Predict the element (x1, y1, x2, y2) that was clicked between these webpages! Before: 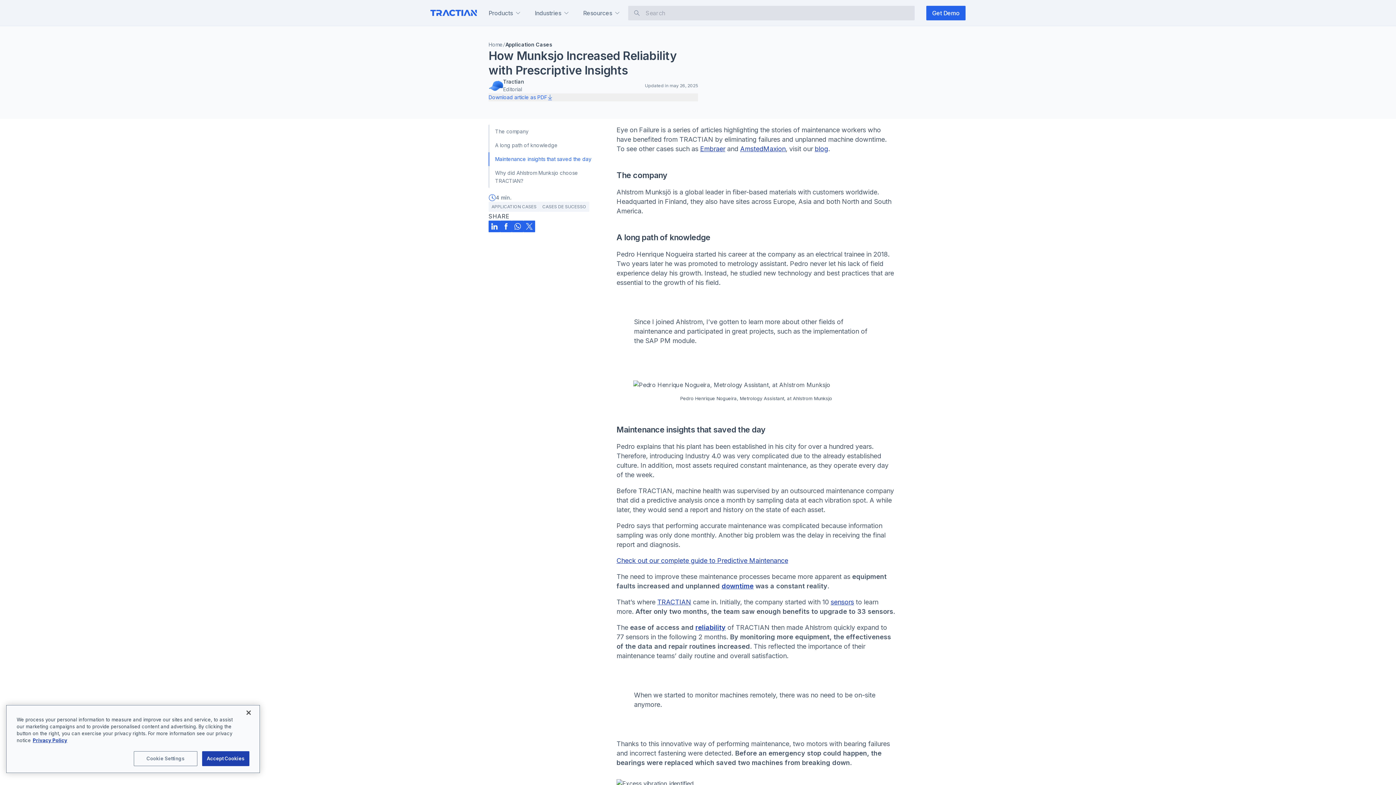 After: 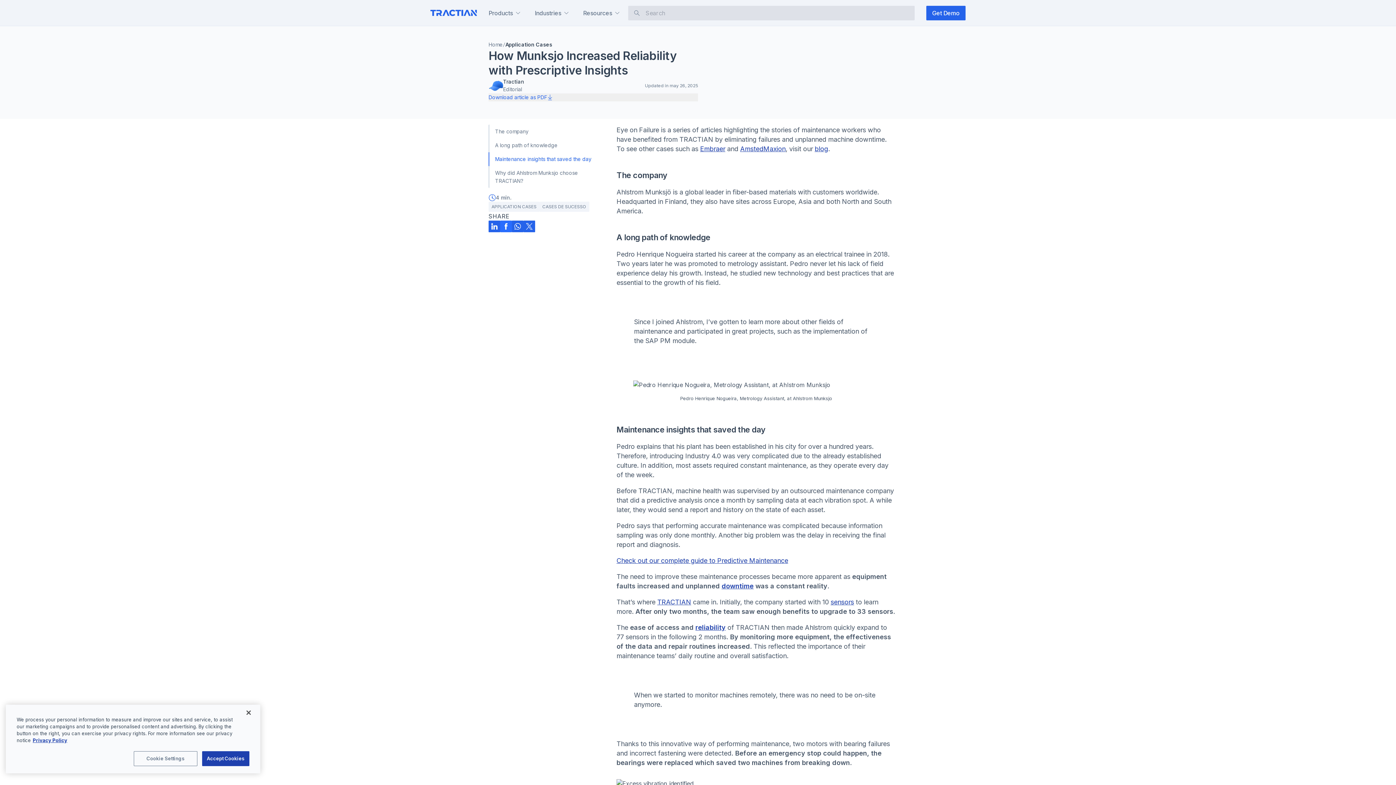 Action: bbox: (500, 220, 512, 232)